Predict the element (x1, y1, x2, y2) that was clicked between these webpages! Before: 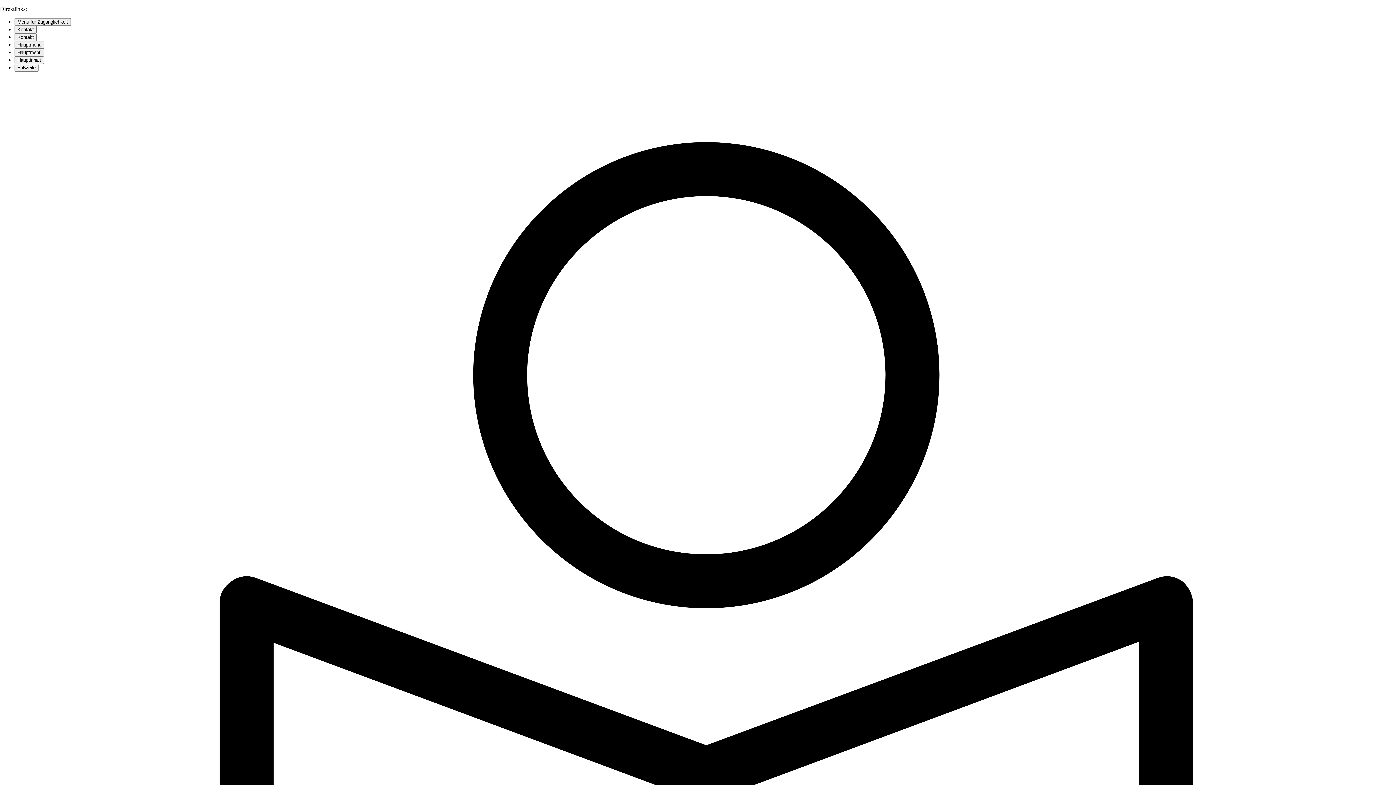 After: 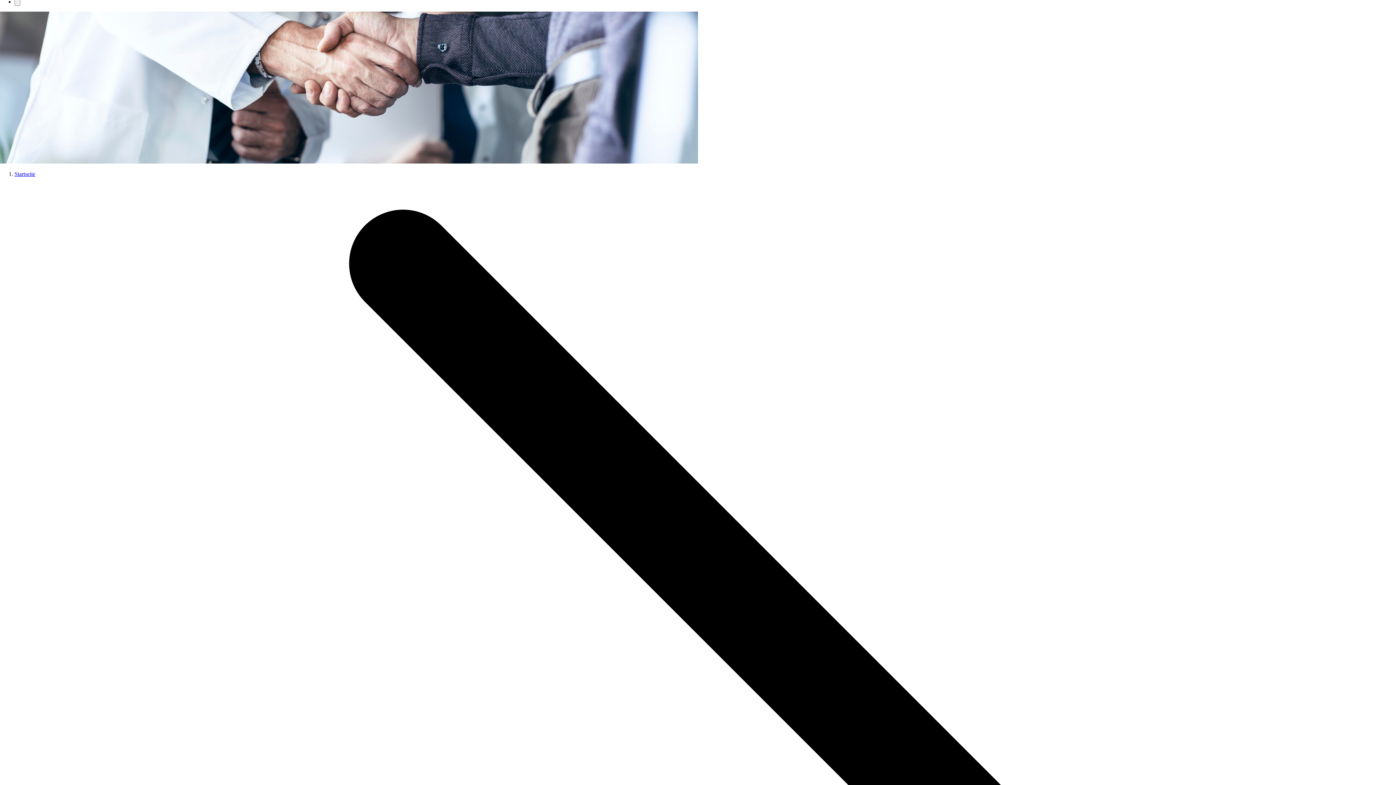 Action: label: Hauptinhalt bbox: (14, 56, 44, 64)